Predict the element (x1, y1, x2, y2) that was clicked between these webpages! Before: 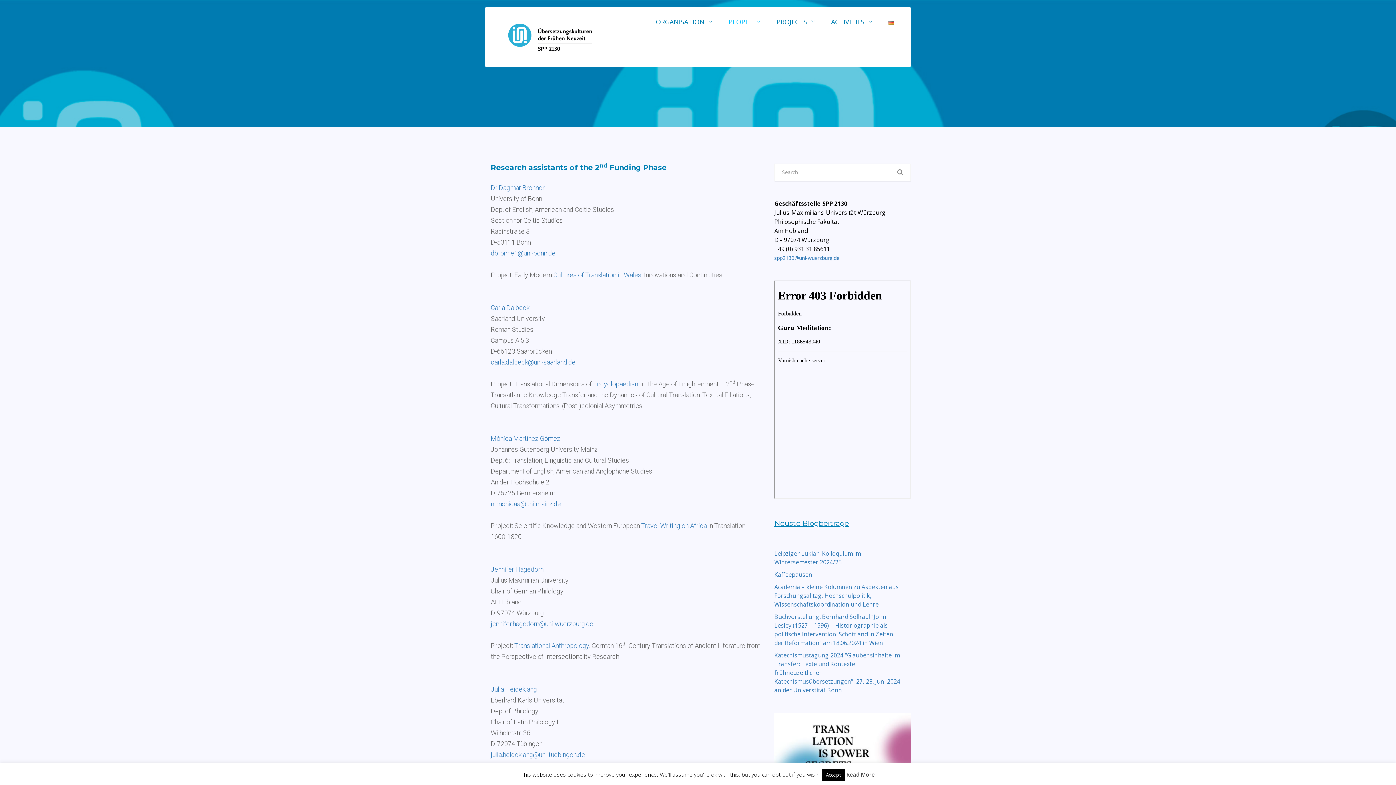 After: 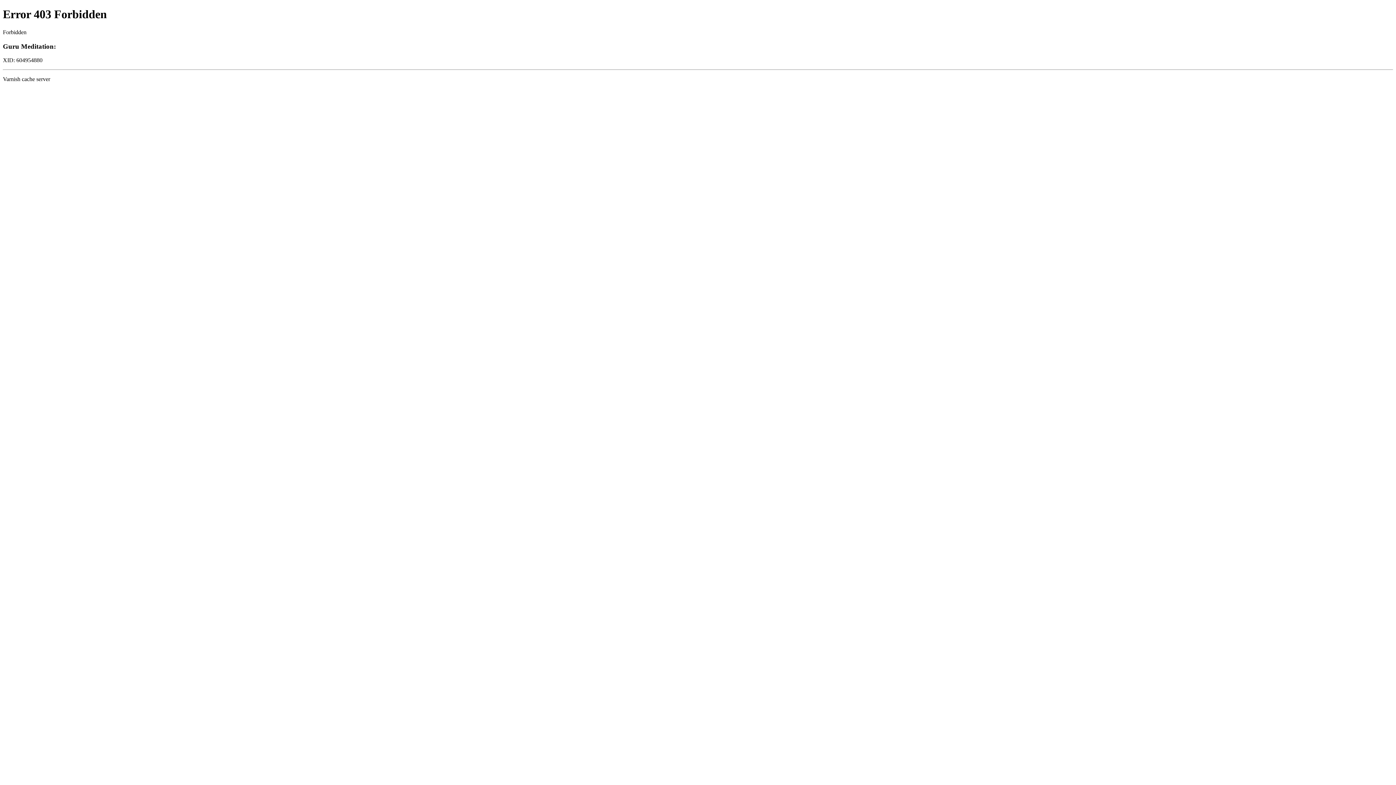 Action: bbox: (774, 570, 812, 578) label: Kaffeepausen